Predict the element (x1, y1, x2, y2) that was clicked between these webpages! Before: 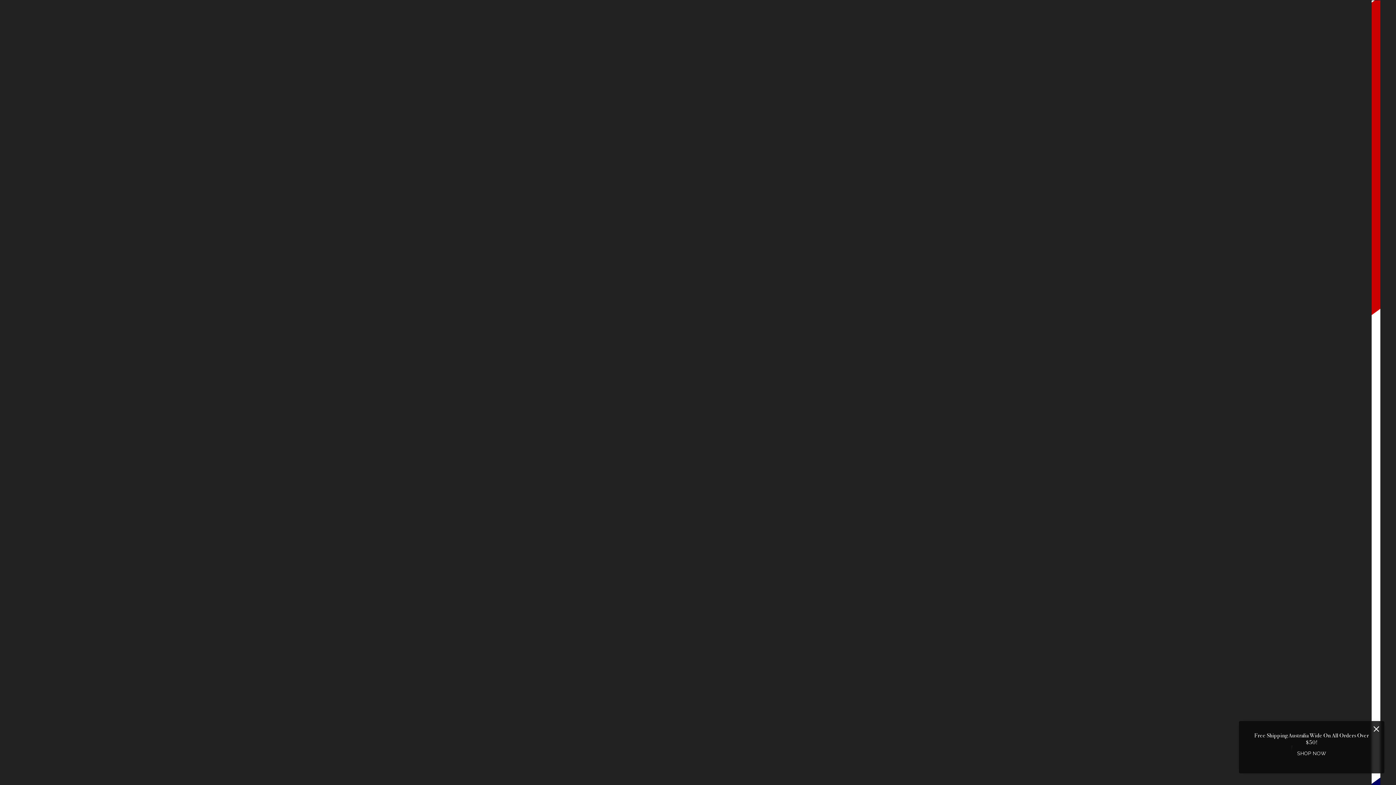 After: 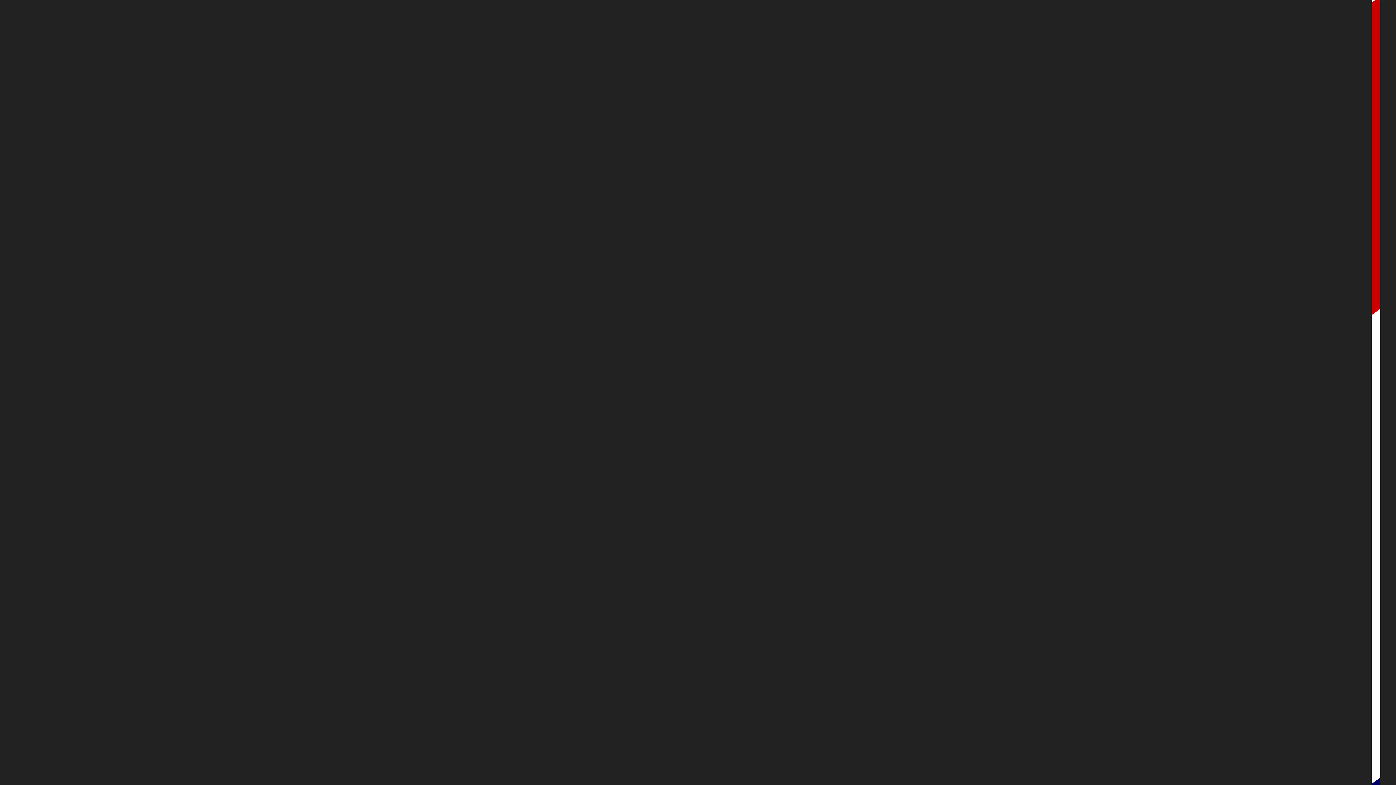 Action: label: close bbox: (1373, 725, 1380, 733)